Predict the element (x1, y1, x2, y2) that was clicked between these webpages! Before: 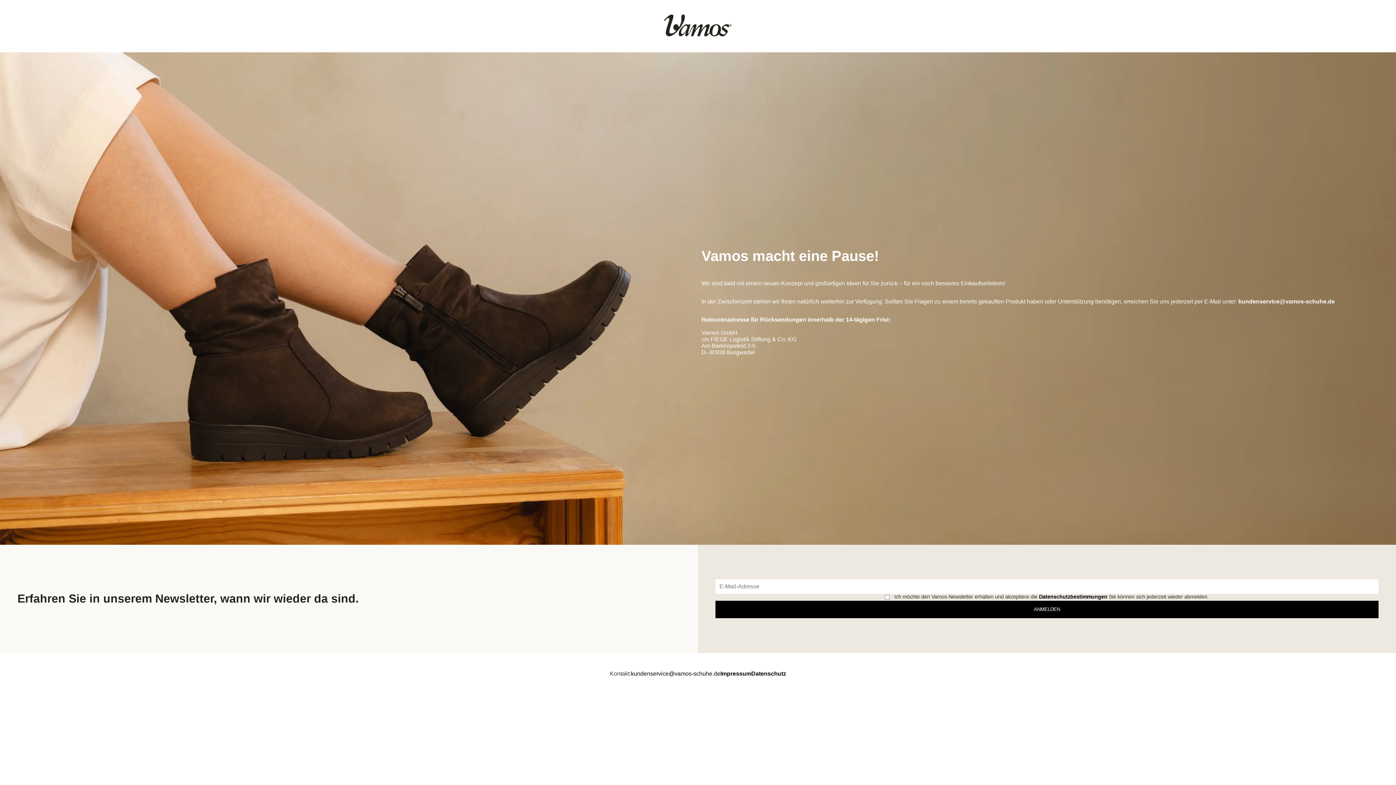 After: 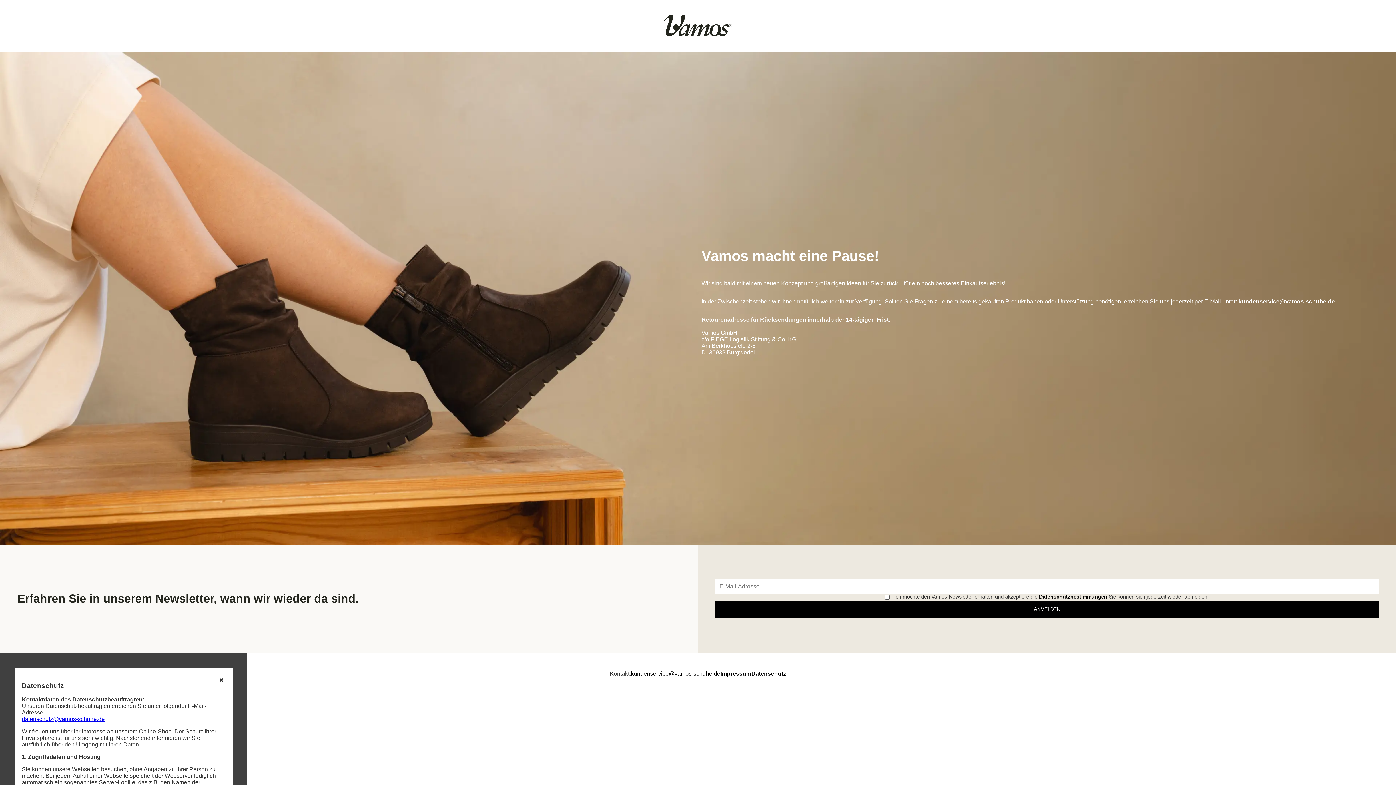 Action: label: Datenschutzbestimmungen  bbox: (1039, 594, 1109, 599)